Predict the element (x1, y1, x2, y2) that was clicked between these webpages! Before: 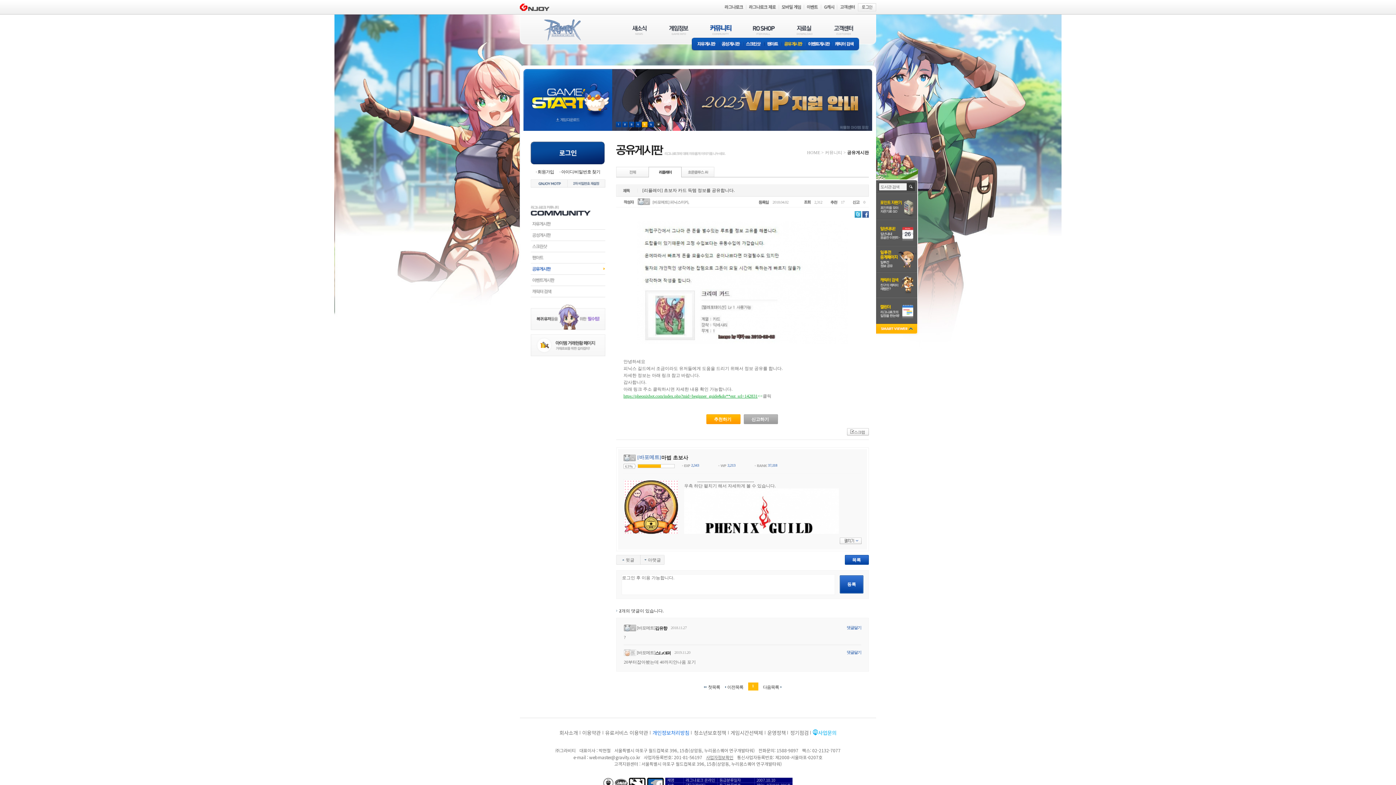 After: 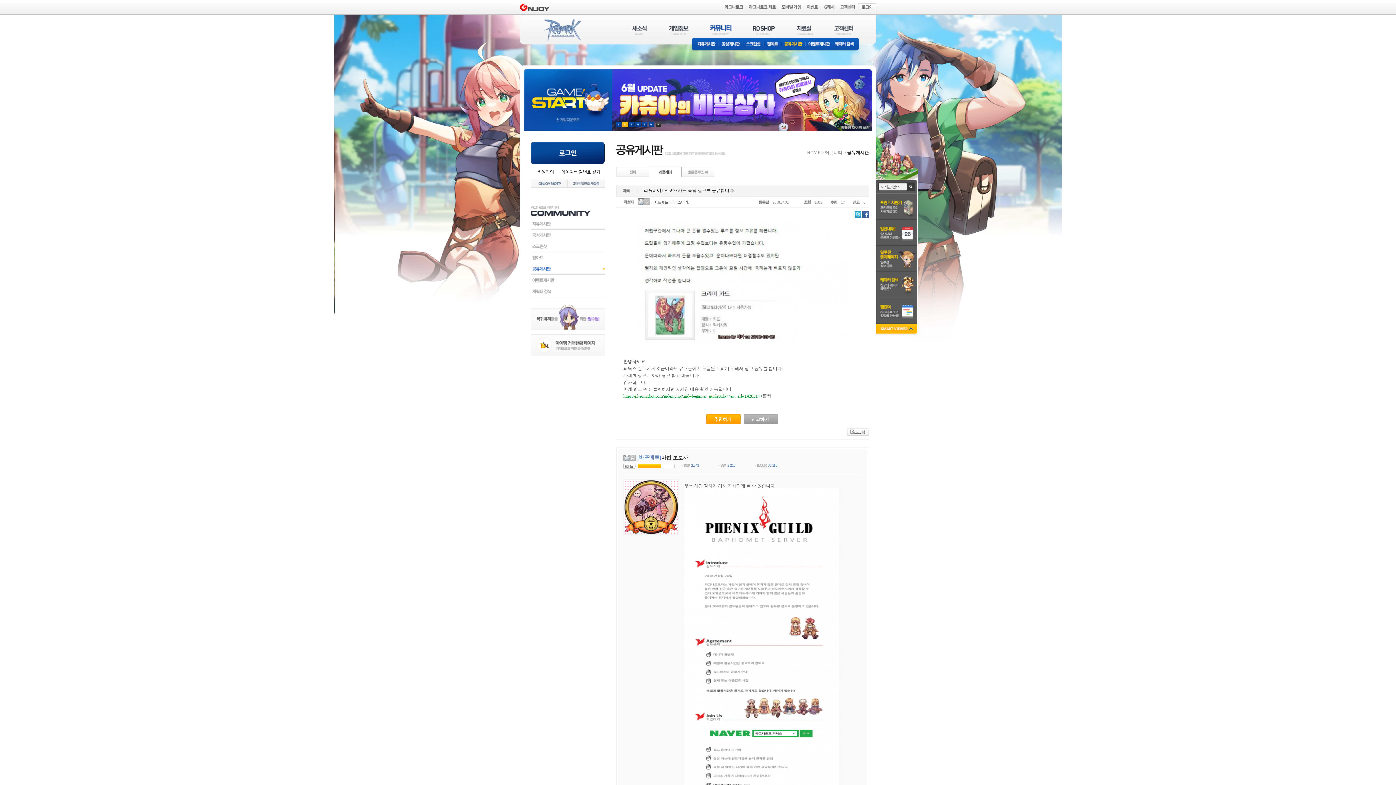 Action: bbox: (840, 537, 861, 544) label: 펼치기